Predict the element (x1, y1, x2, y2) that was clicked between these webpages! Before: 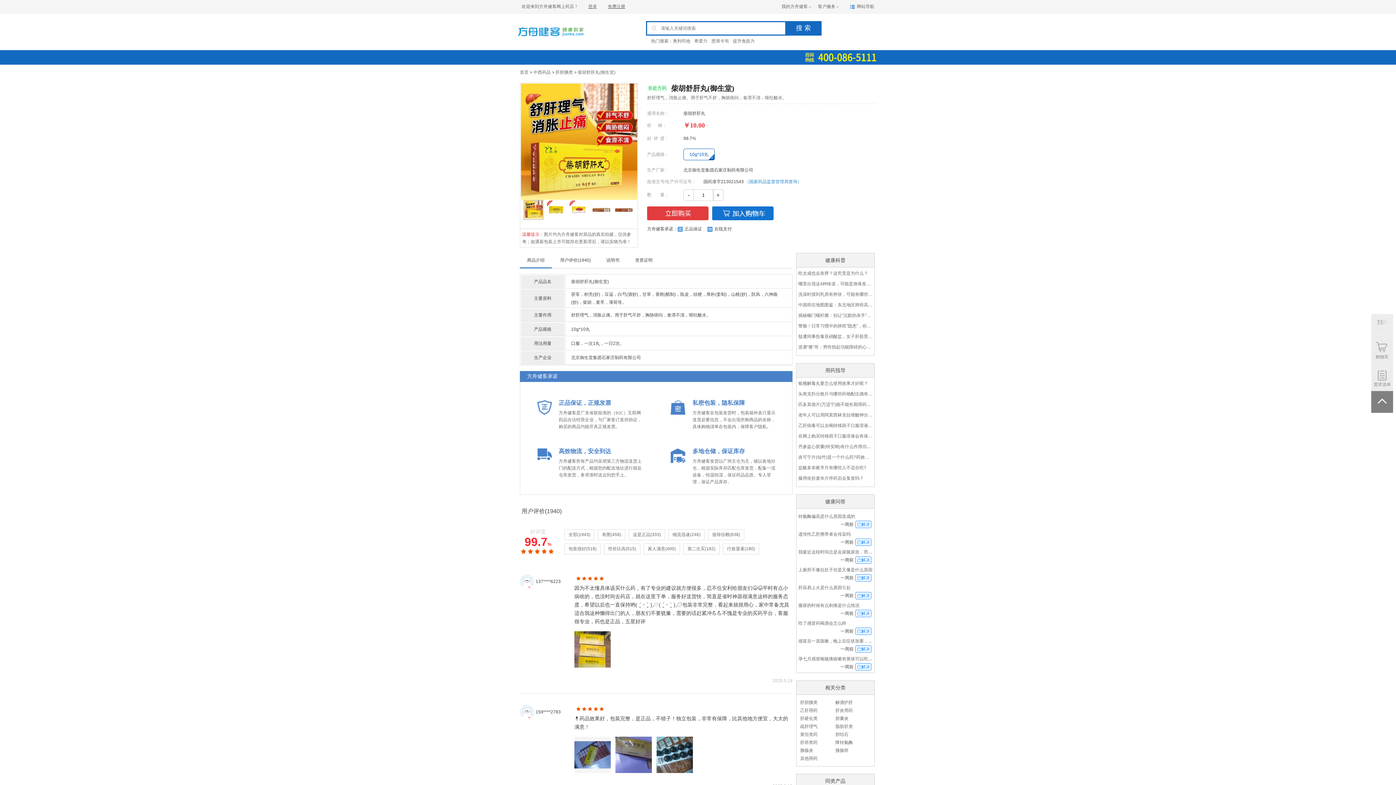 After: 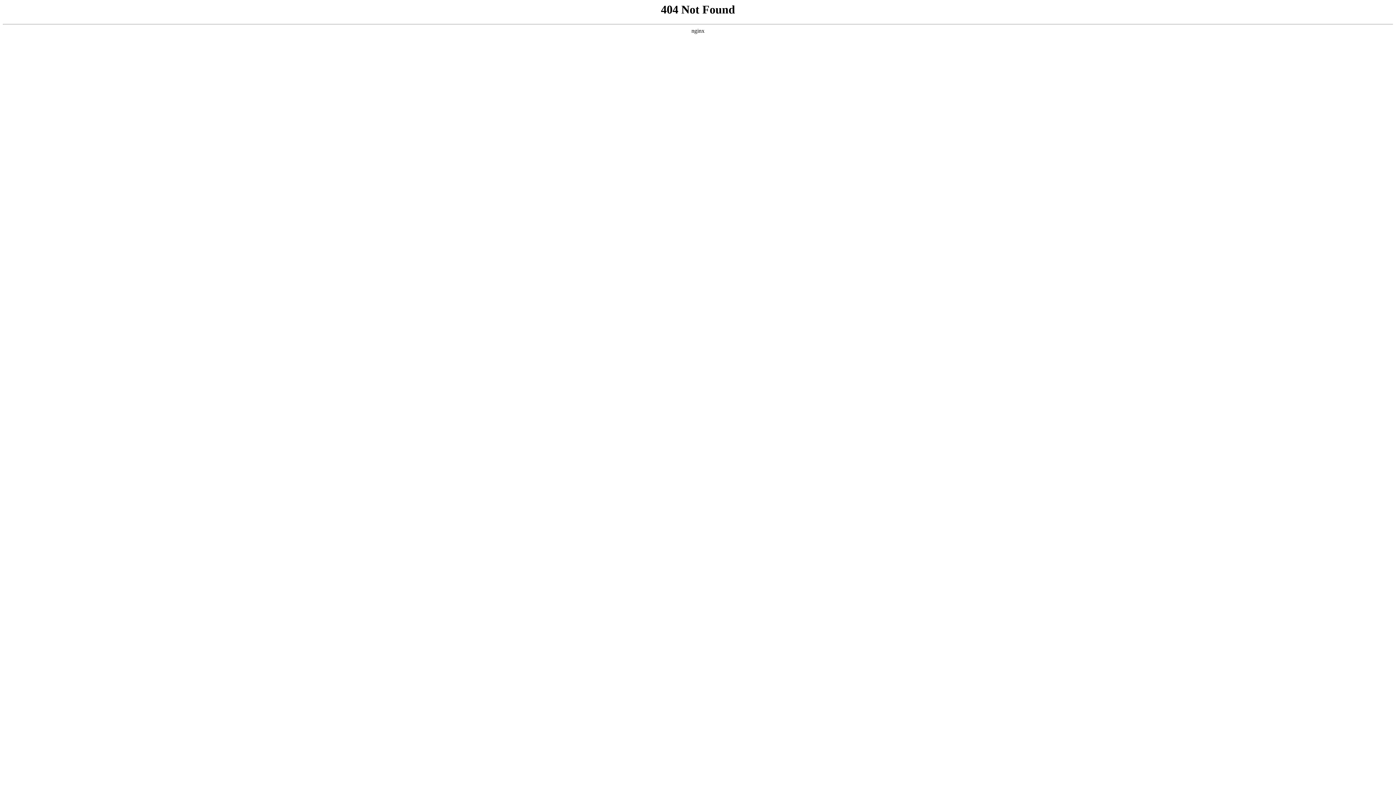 Action: label: 胰腺癌 bbox: (835, 748, 848, 753)